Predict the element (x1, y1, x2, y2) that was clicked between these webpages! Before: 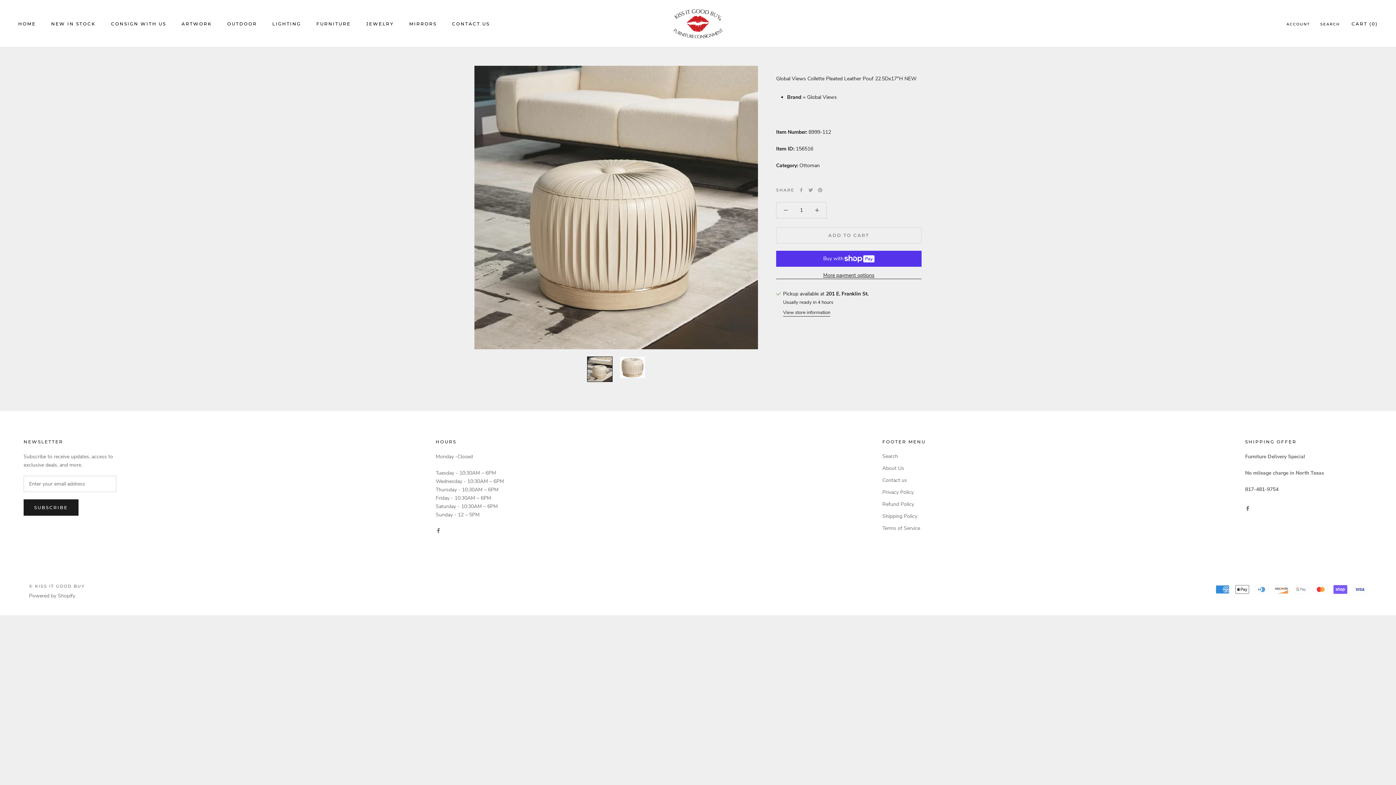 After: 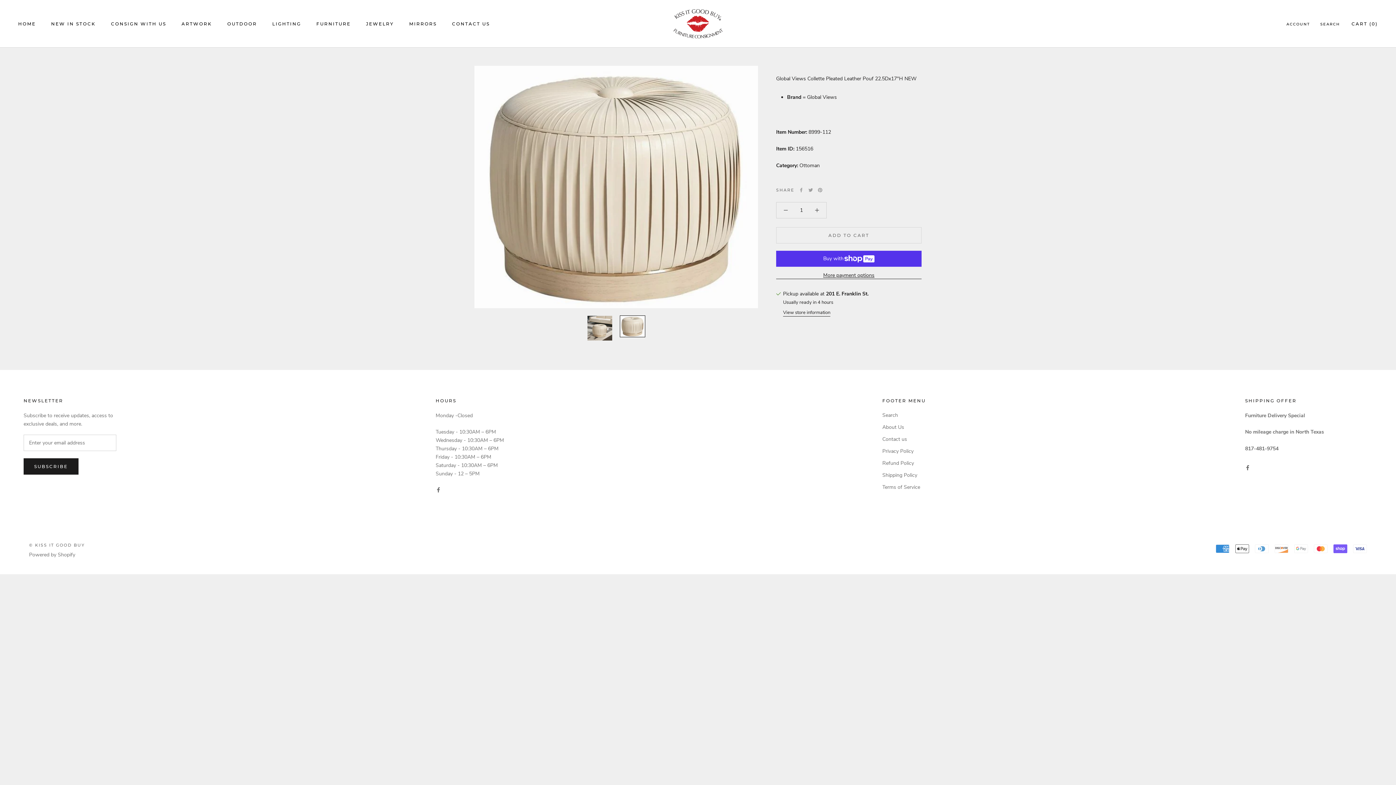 Action: bbox: (620, 356, 645, 378)